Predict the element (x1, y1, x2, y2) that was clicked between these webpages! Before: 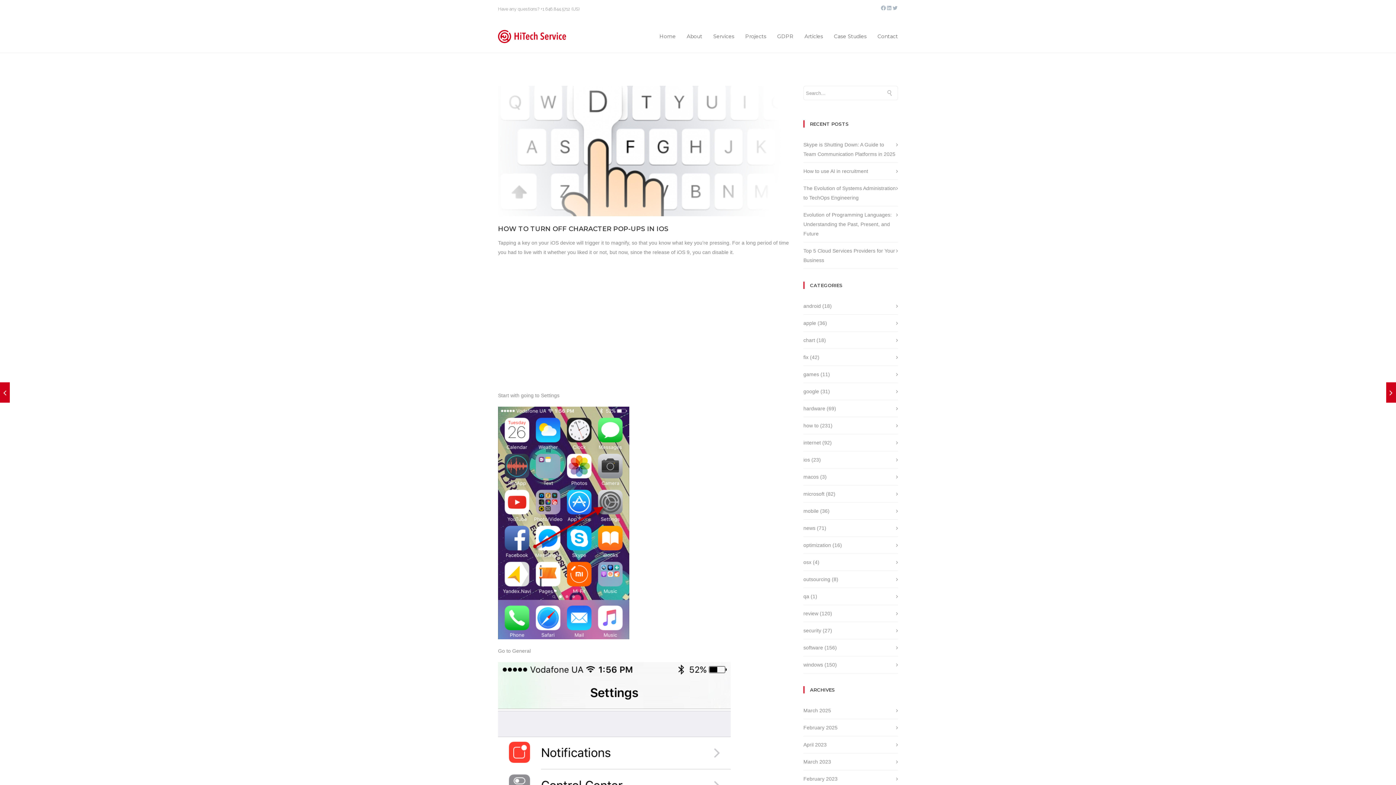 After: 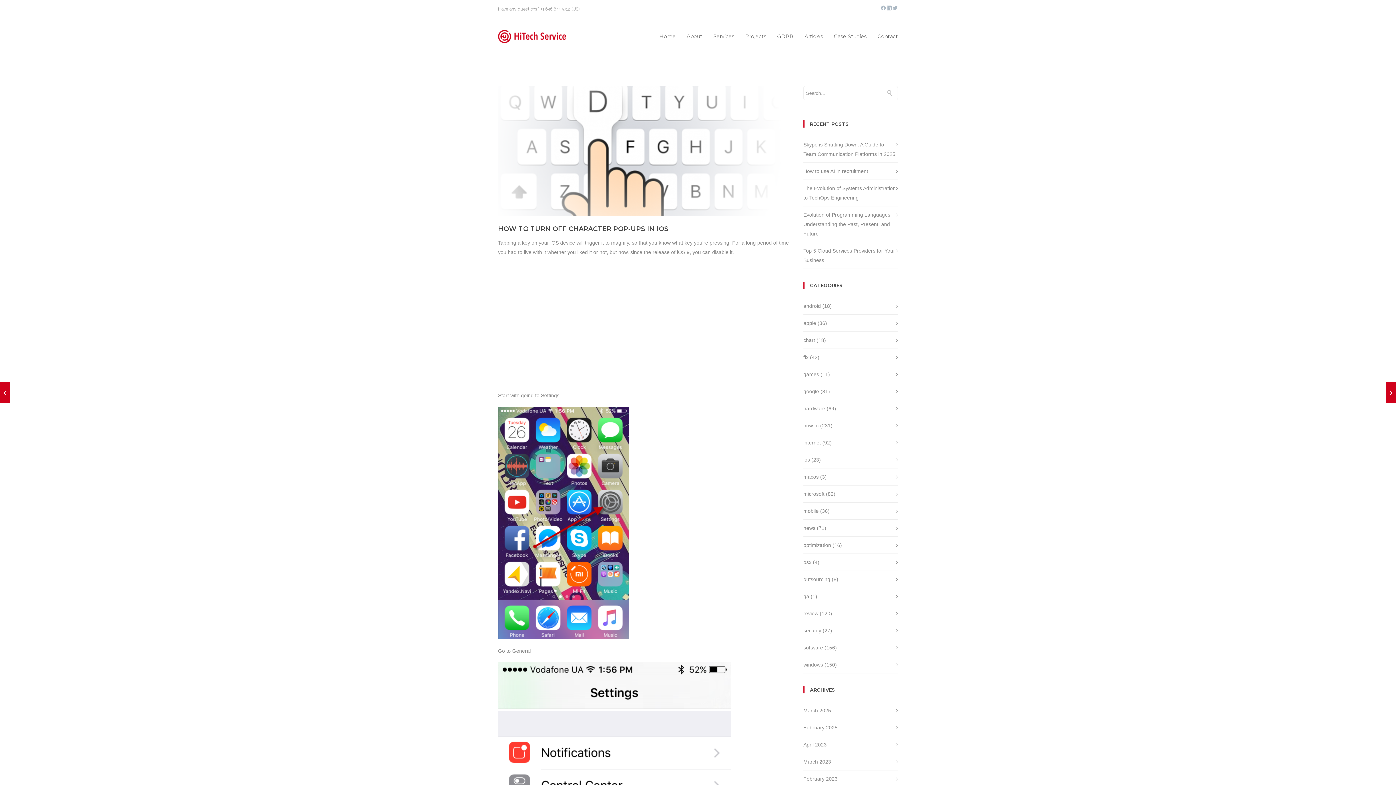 Action: bbox: (886, 5, 892, 10)